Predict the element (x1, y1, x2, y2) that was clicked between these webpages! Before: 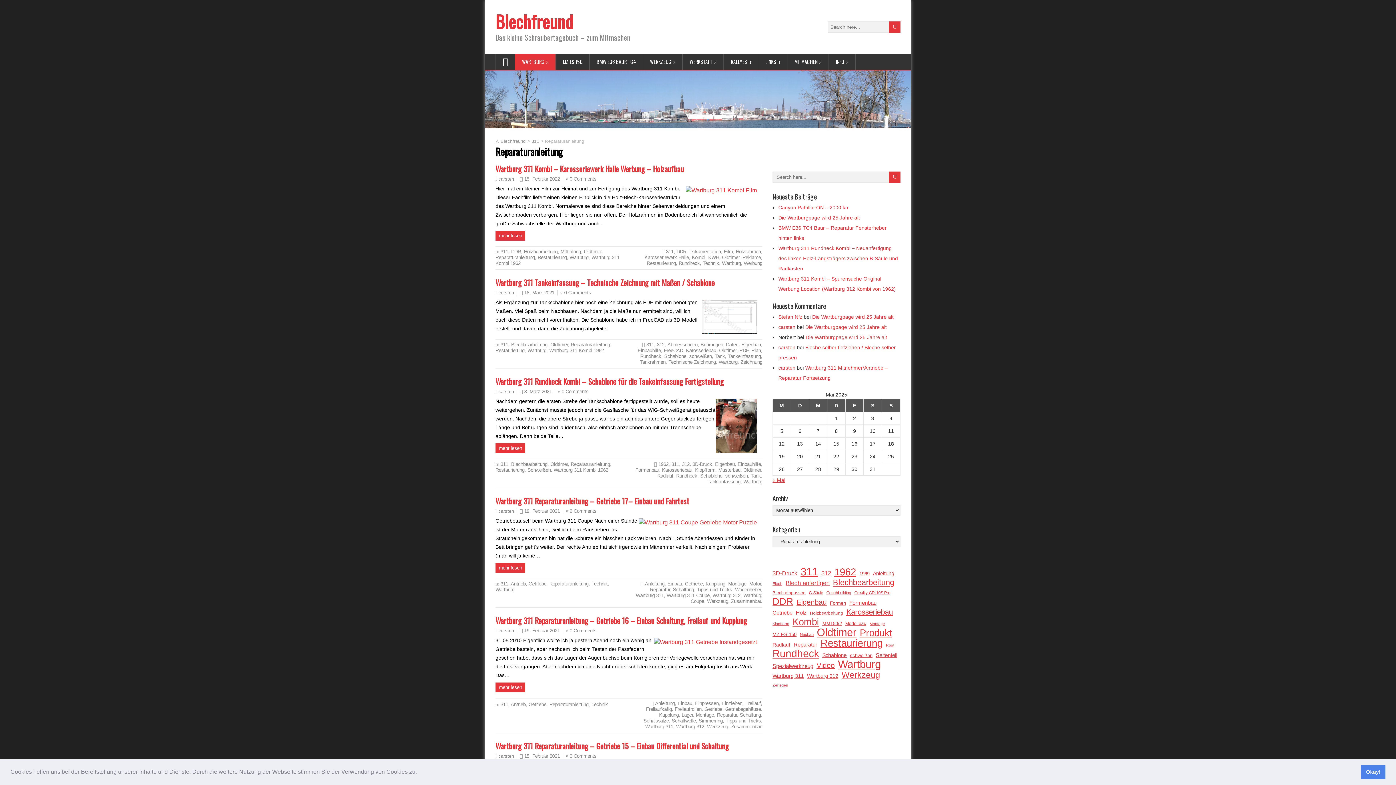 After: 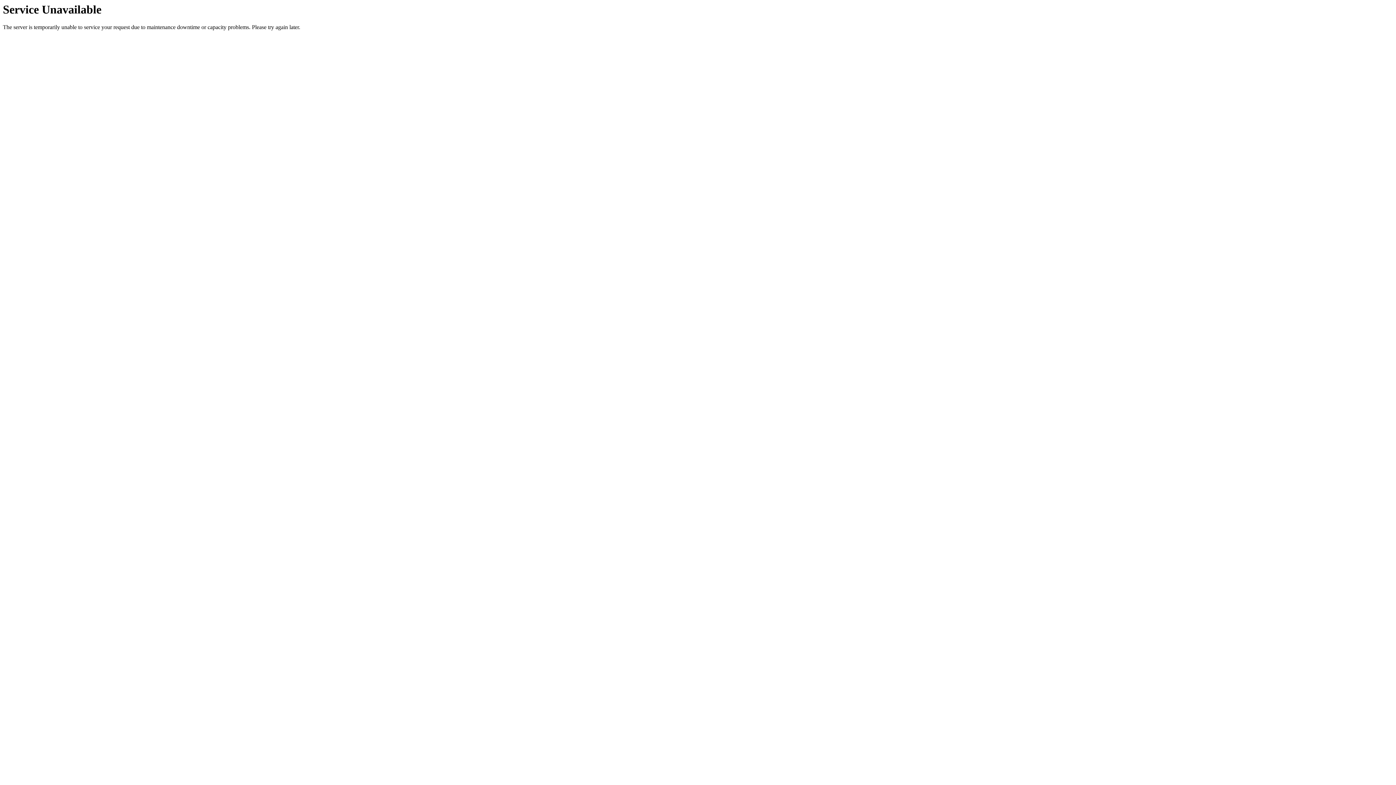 Action: label: Schaltung bbox: (673, 587, 694, 592)